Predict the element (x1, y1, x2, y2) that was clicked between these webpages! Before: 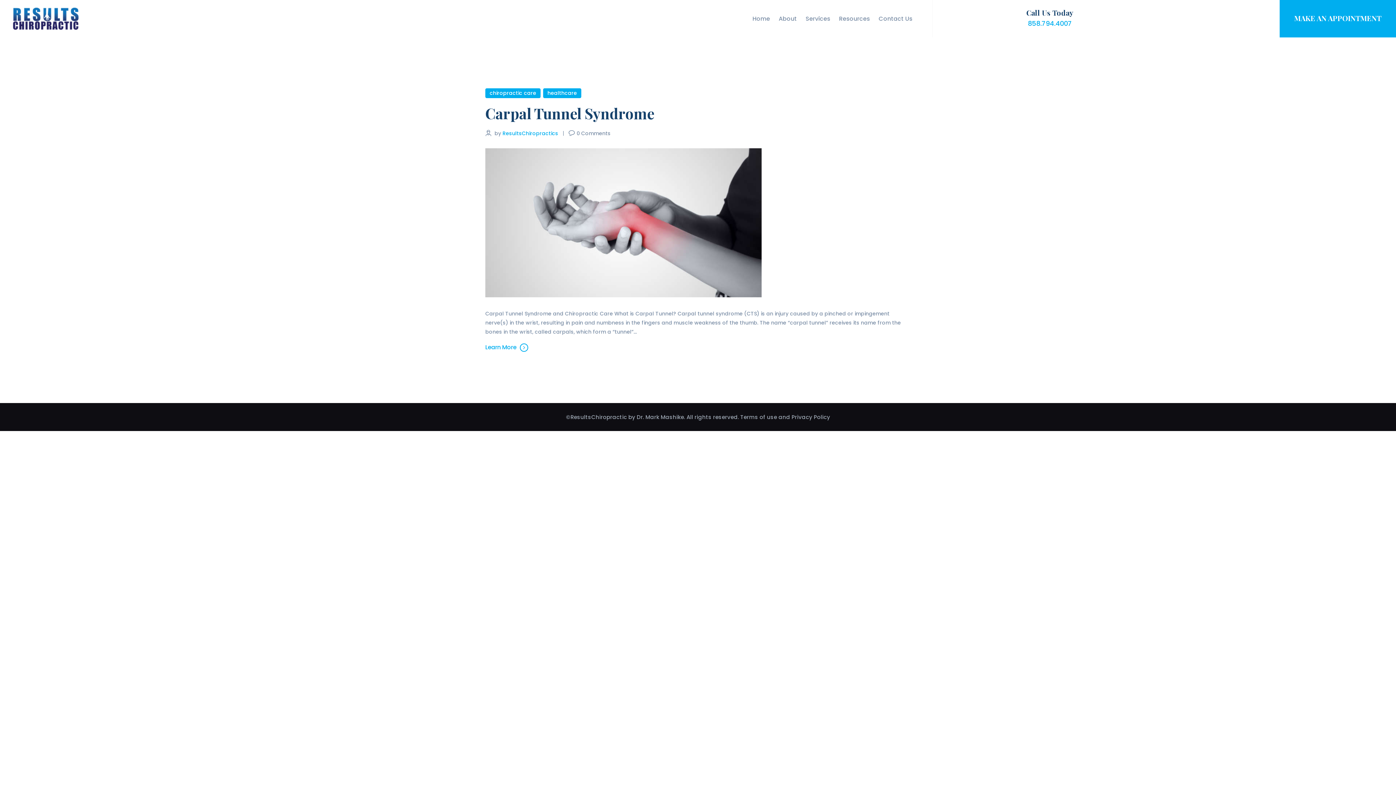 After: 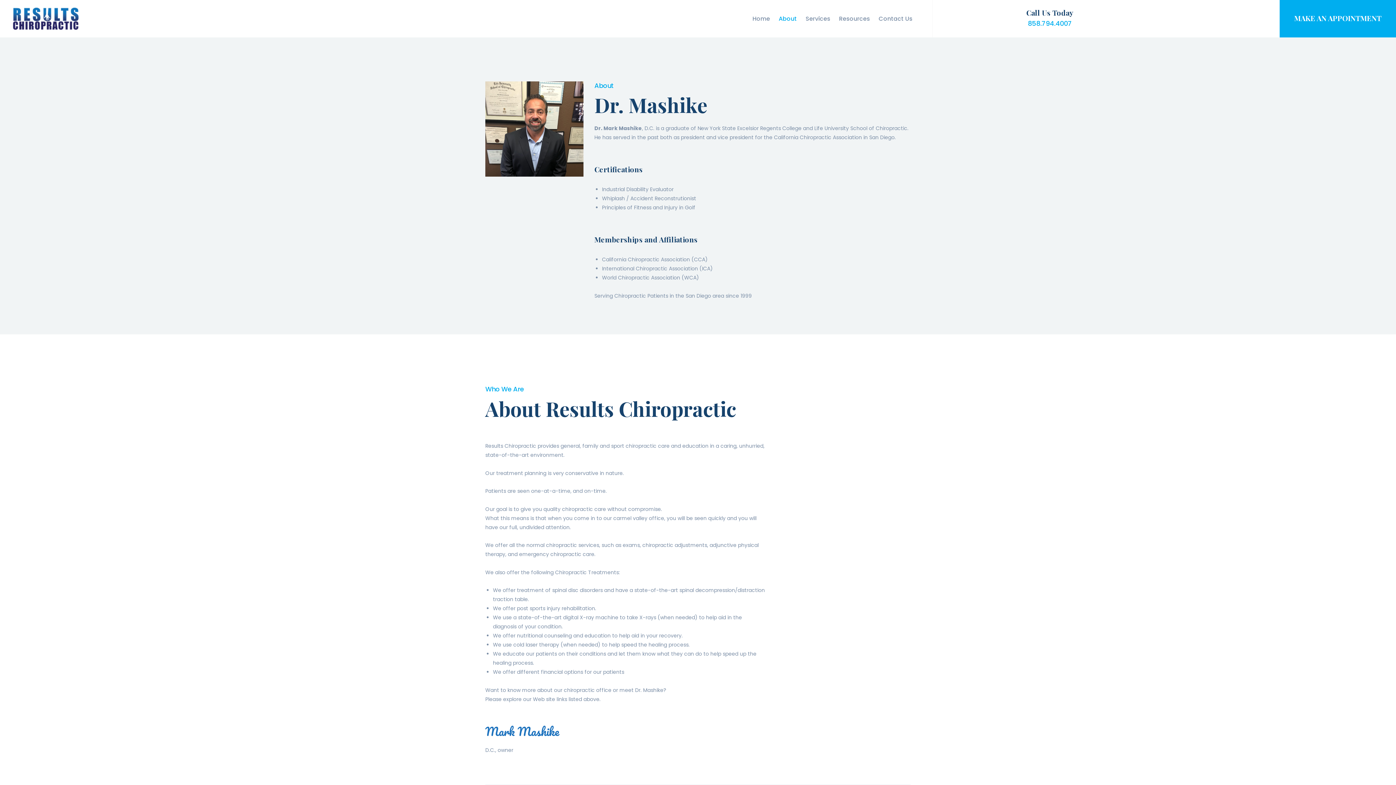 Action: label: About bbox: (774, 8, 801, 29)